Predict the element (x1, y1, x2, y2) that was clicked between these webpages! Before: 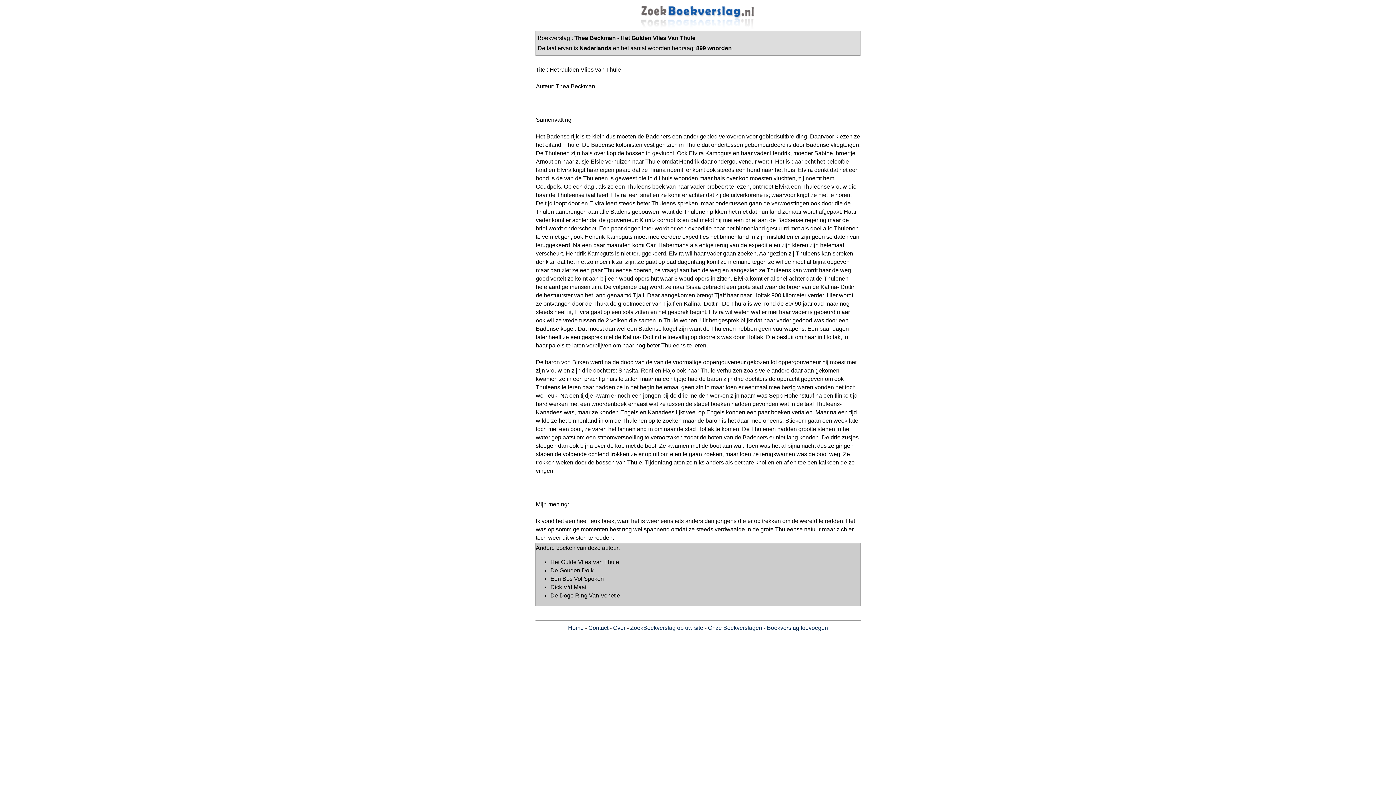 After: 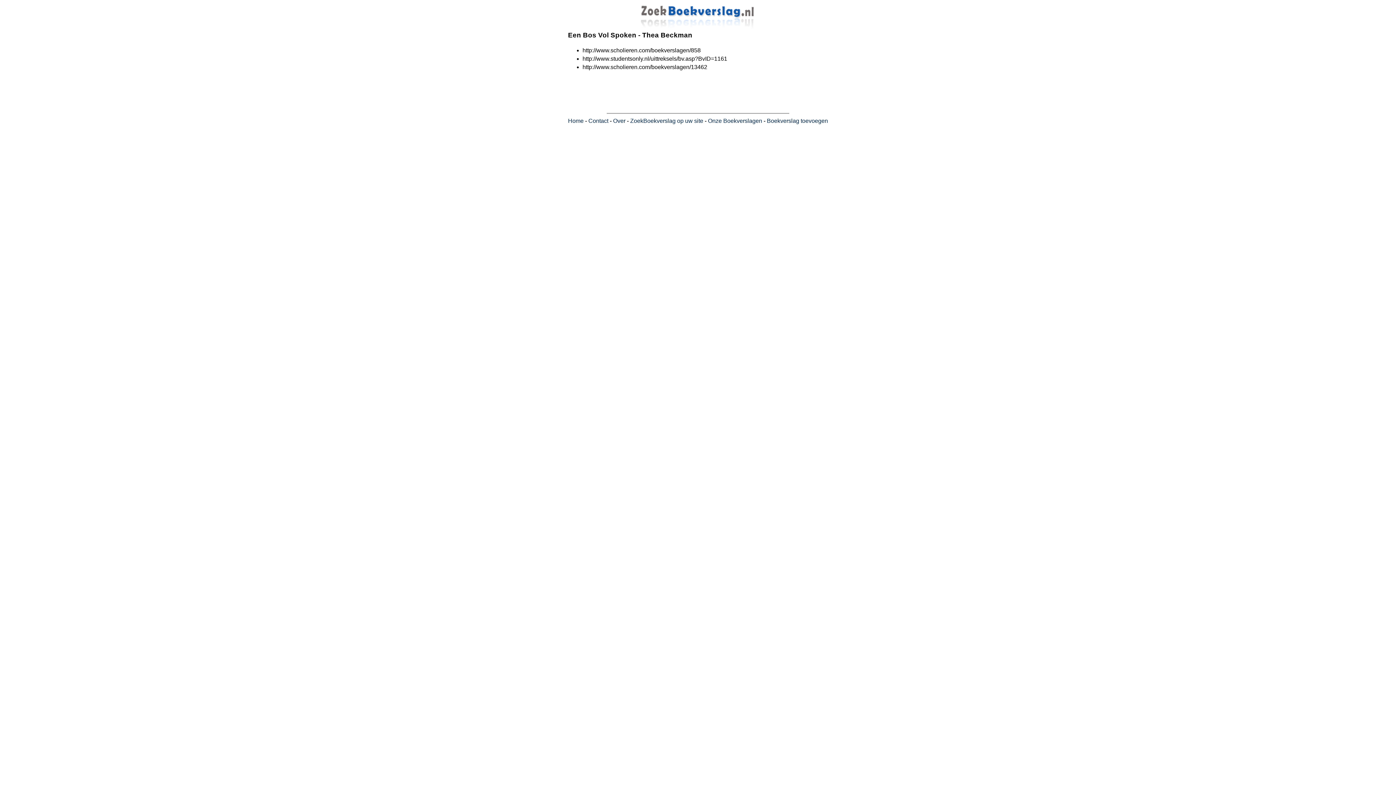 Action: bbox: (550, 576, 604, 582) label: Een Bos Vol Spoken